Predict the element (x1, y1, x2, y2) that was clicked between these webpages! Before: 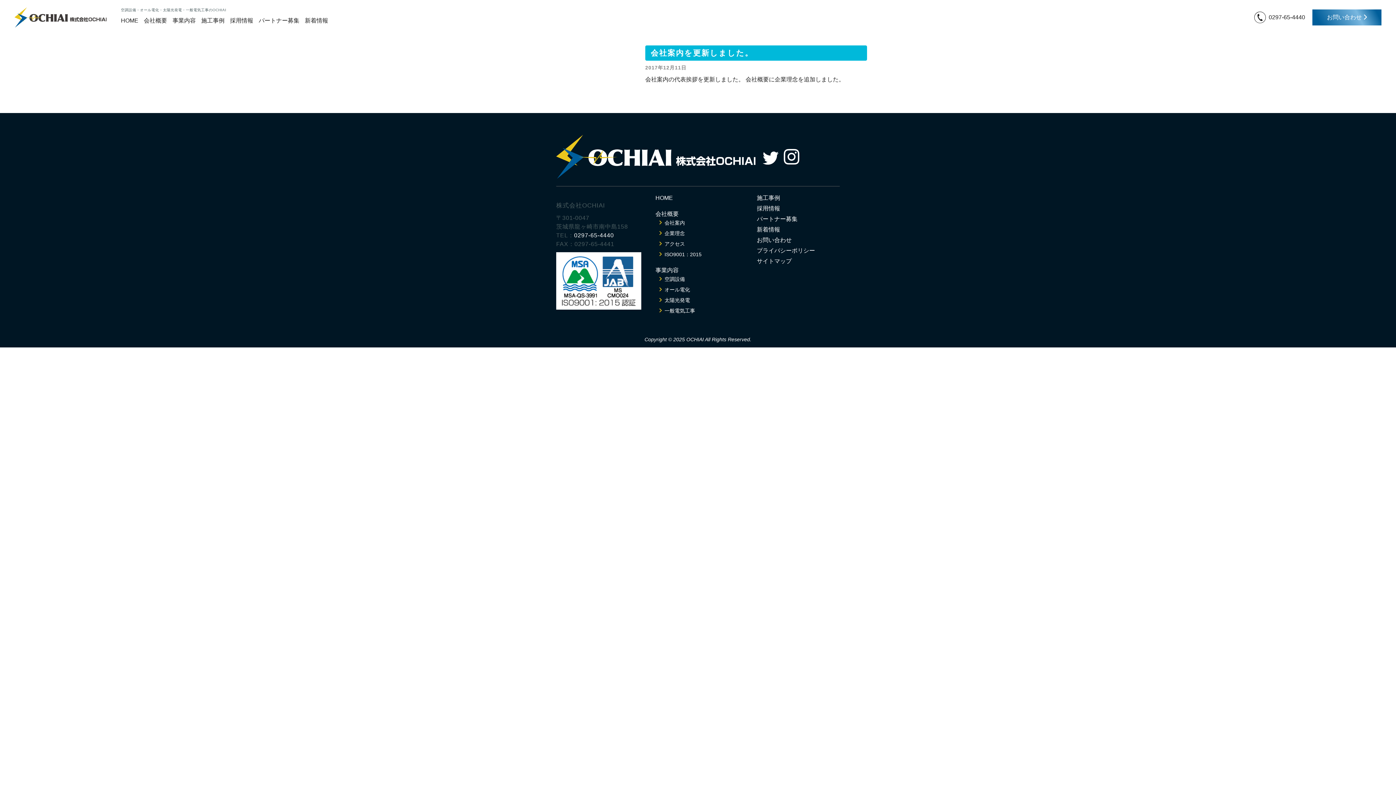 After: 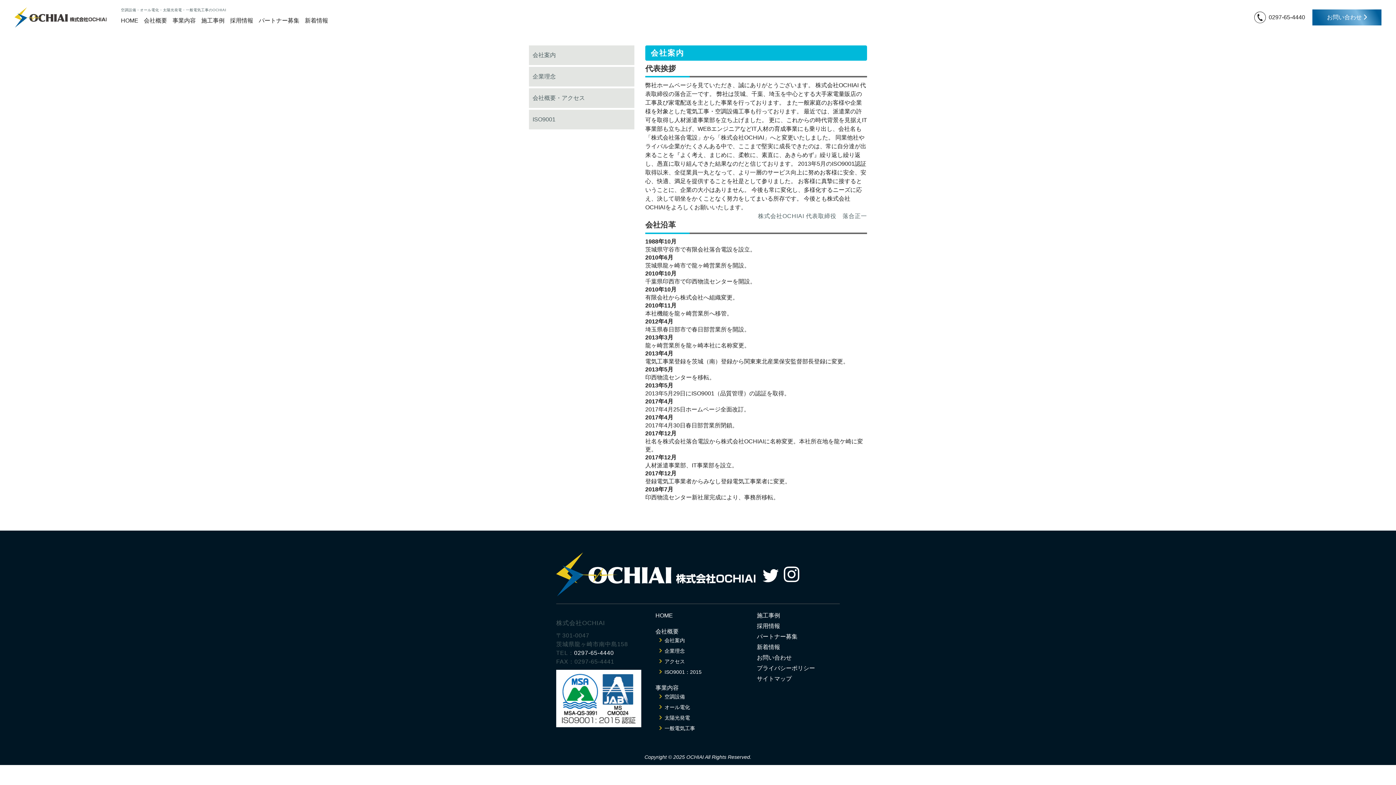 Action: label: 会社案内 bbox: (655, 220, 685, 225)